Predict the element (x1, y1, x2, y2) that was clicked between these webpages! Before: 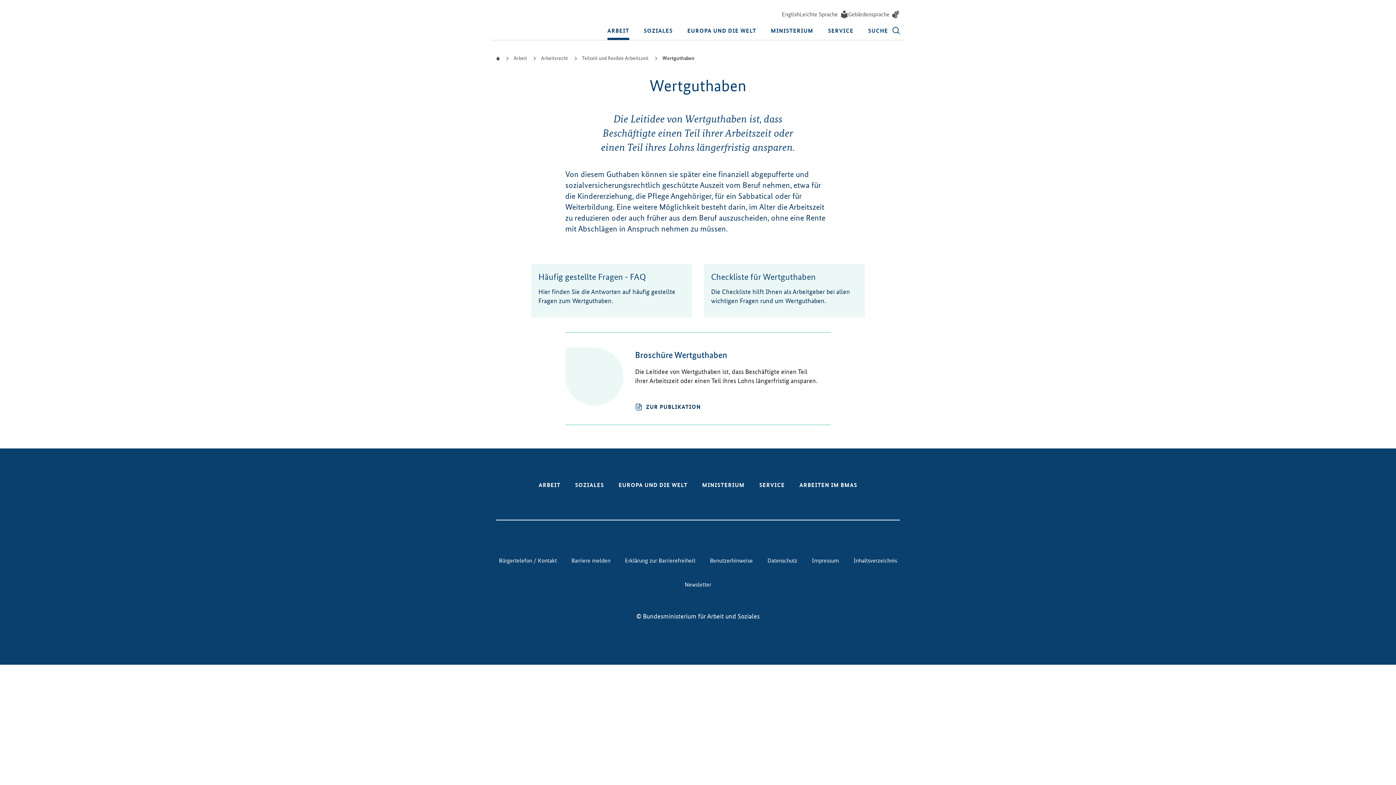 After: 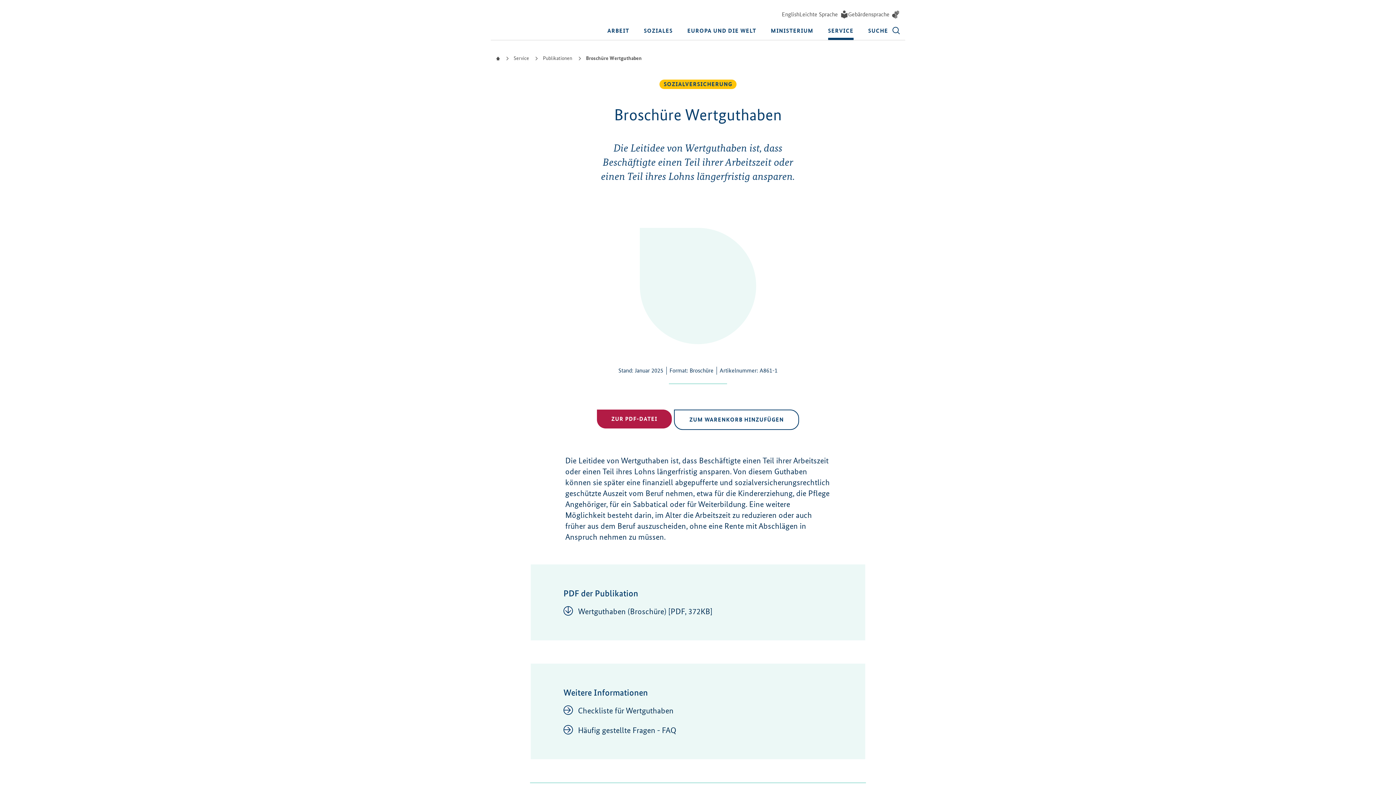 Action: label: Broschüre Wertguthaben bbox: (635, 349, 727, 360)